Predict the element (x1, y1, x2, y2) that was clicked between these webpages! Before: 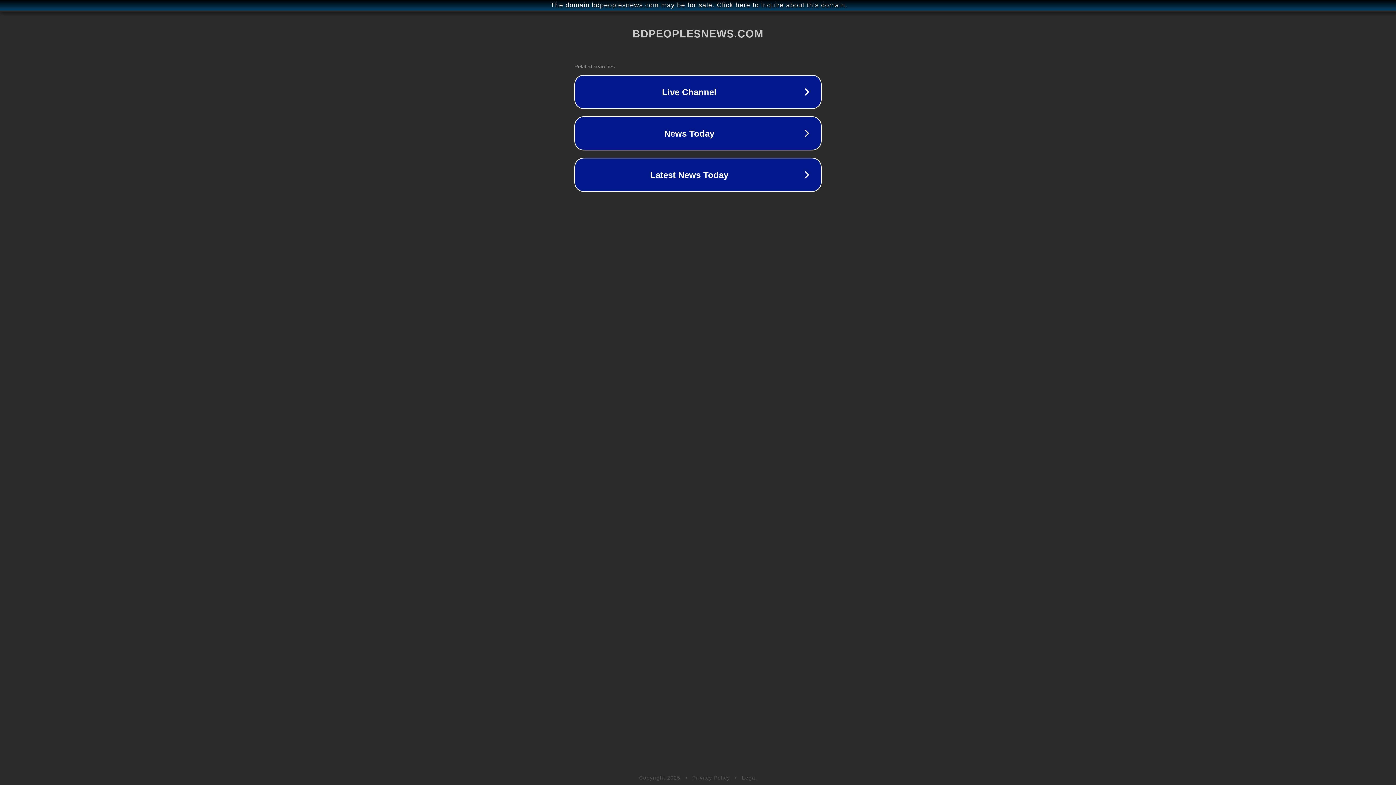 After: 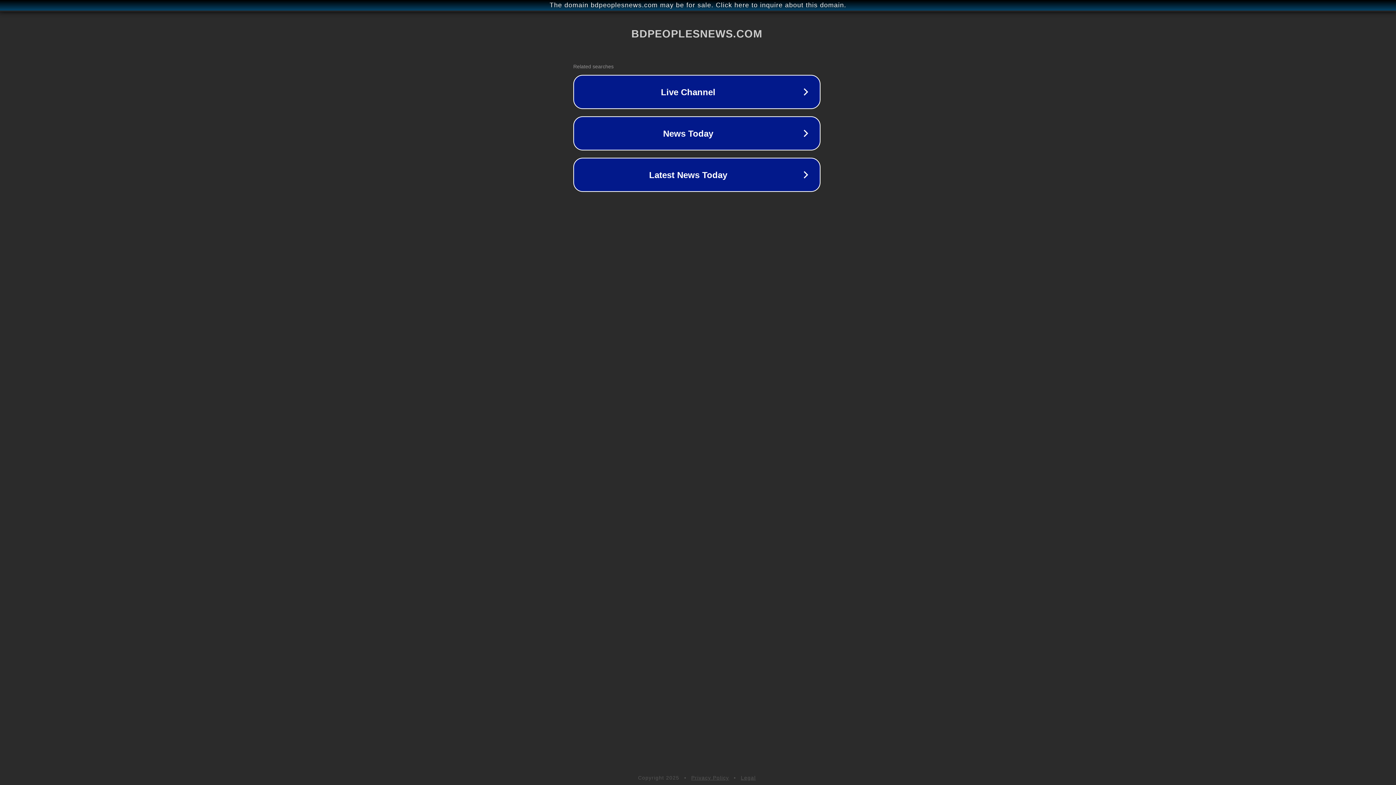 Action: bbox: (1, 1, 1397, 9) label: The domain bdpeoplesnews.com may be for sale. Click here to inquire about this domain.